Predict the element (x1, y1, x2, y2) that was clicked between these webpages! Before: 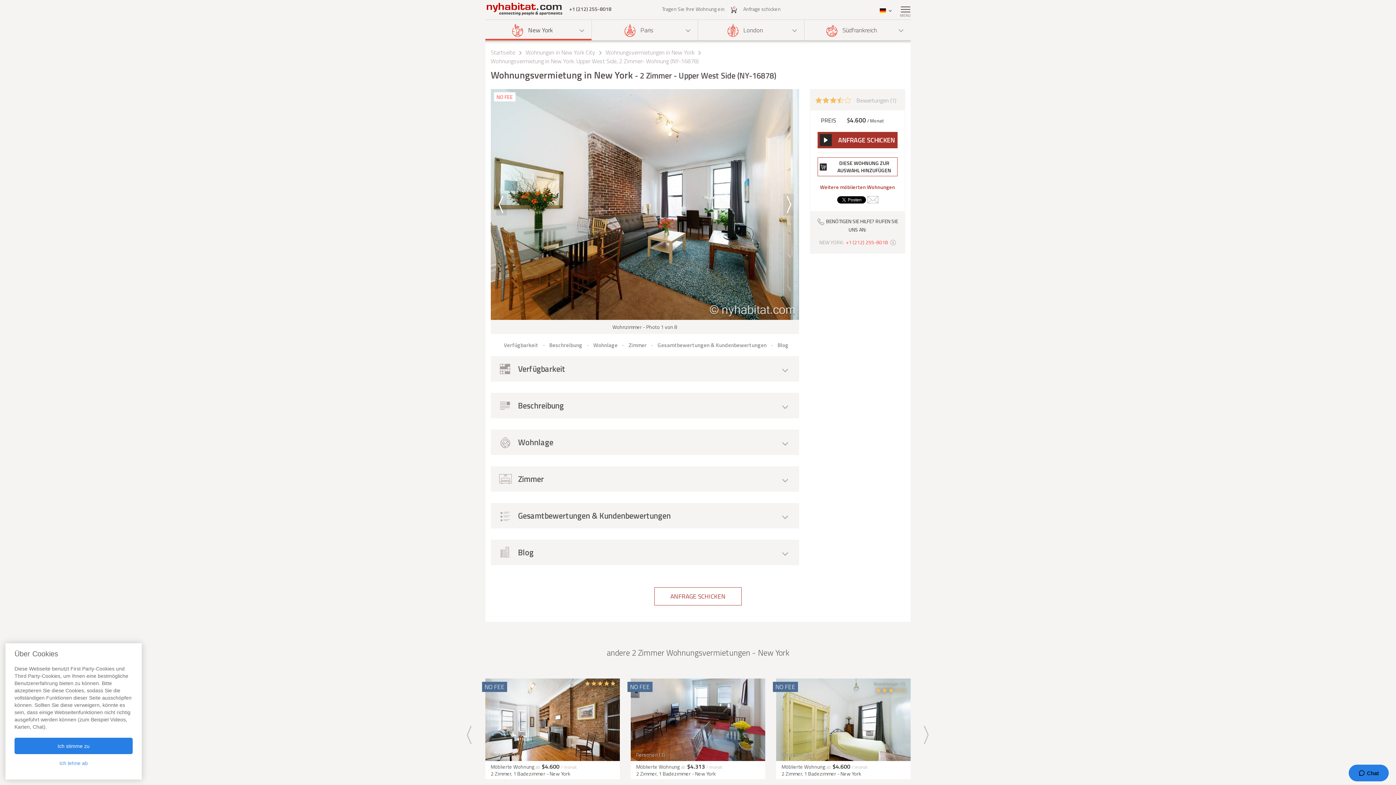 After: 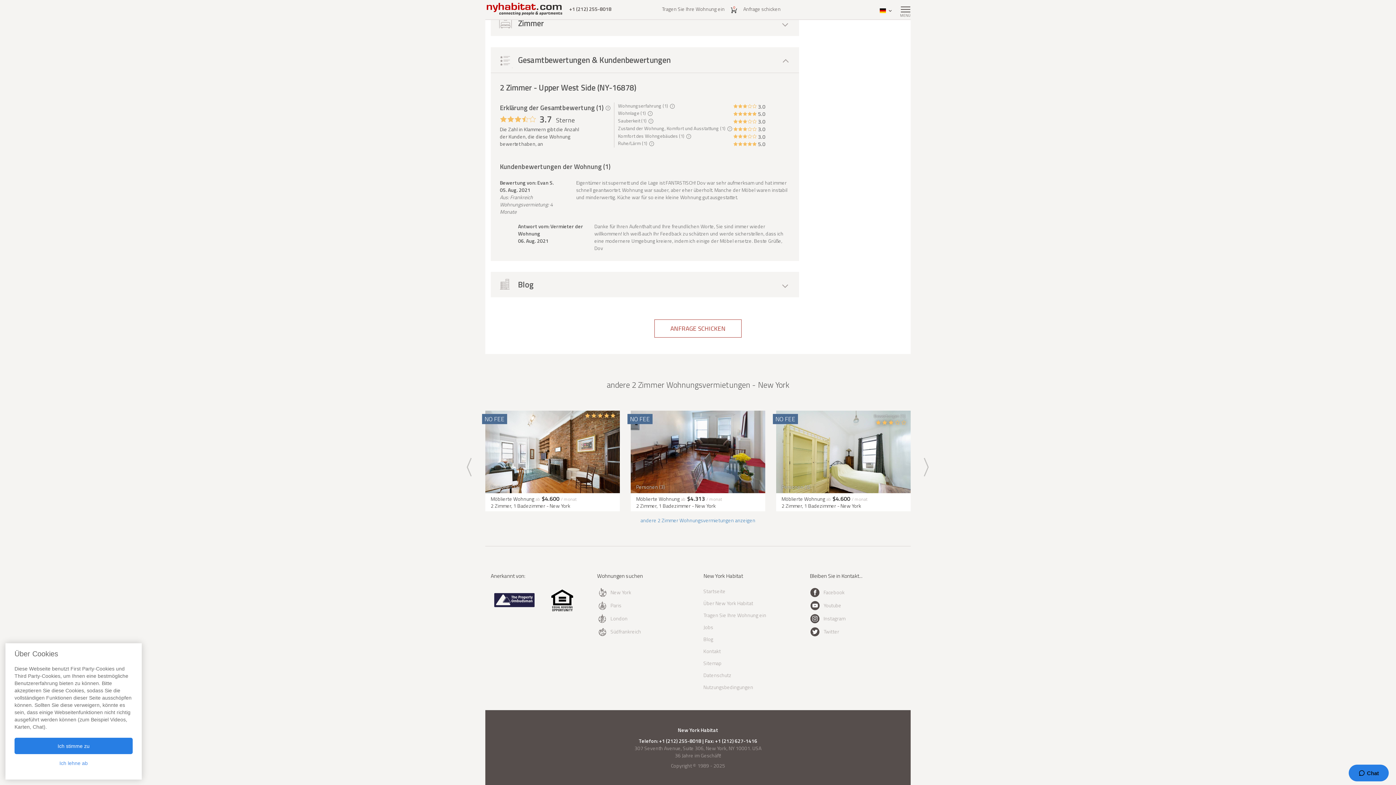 Action: bbox: (851, 95, 900, 104) label:  Bewertungen (1)